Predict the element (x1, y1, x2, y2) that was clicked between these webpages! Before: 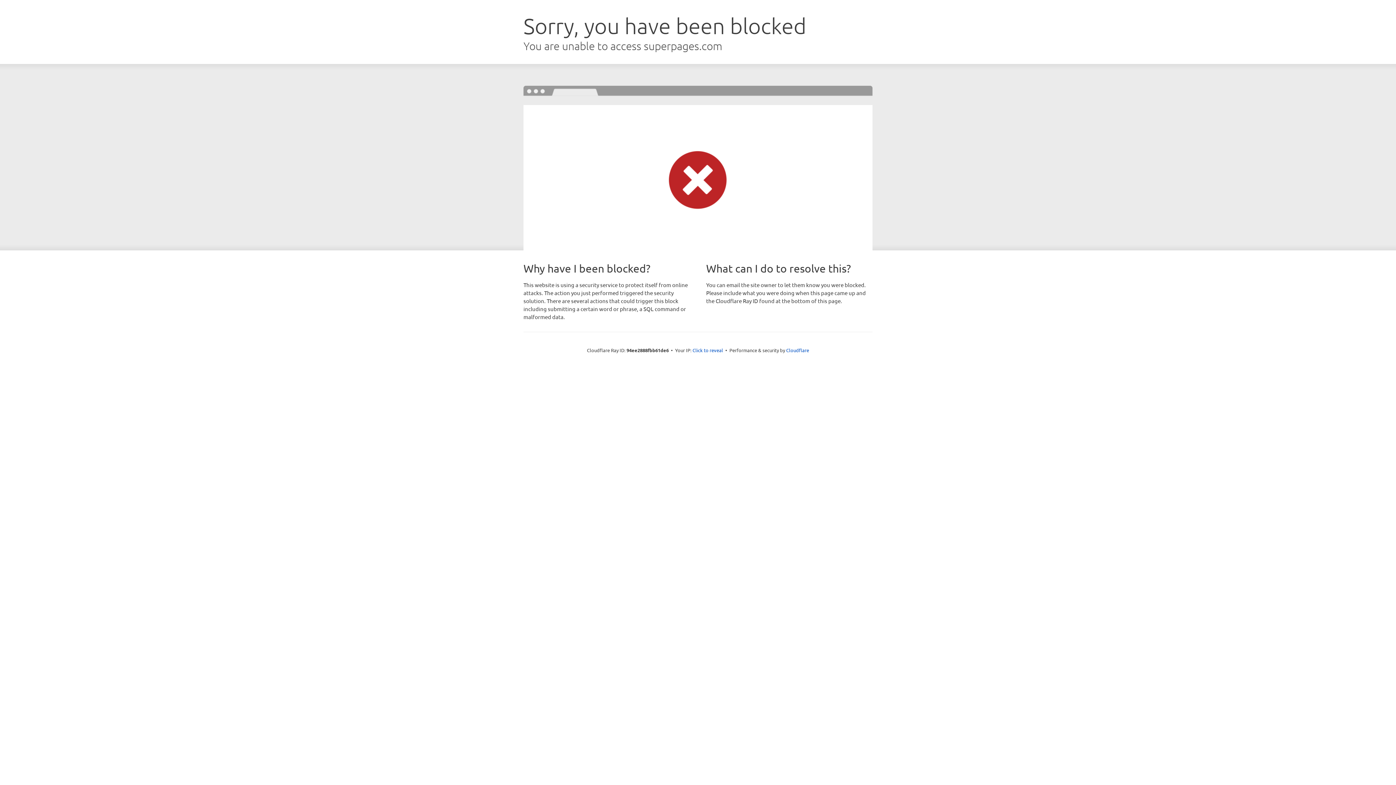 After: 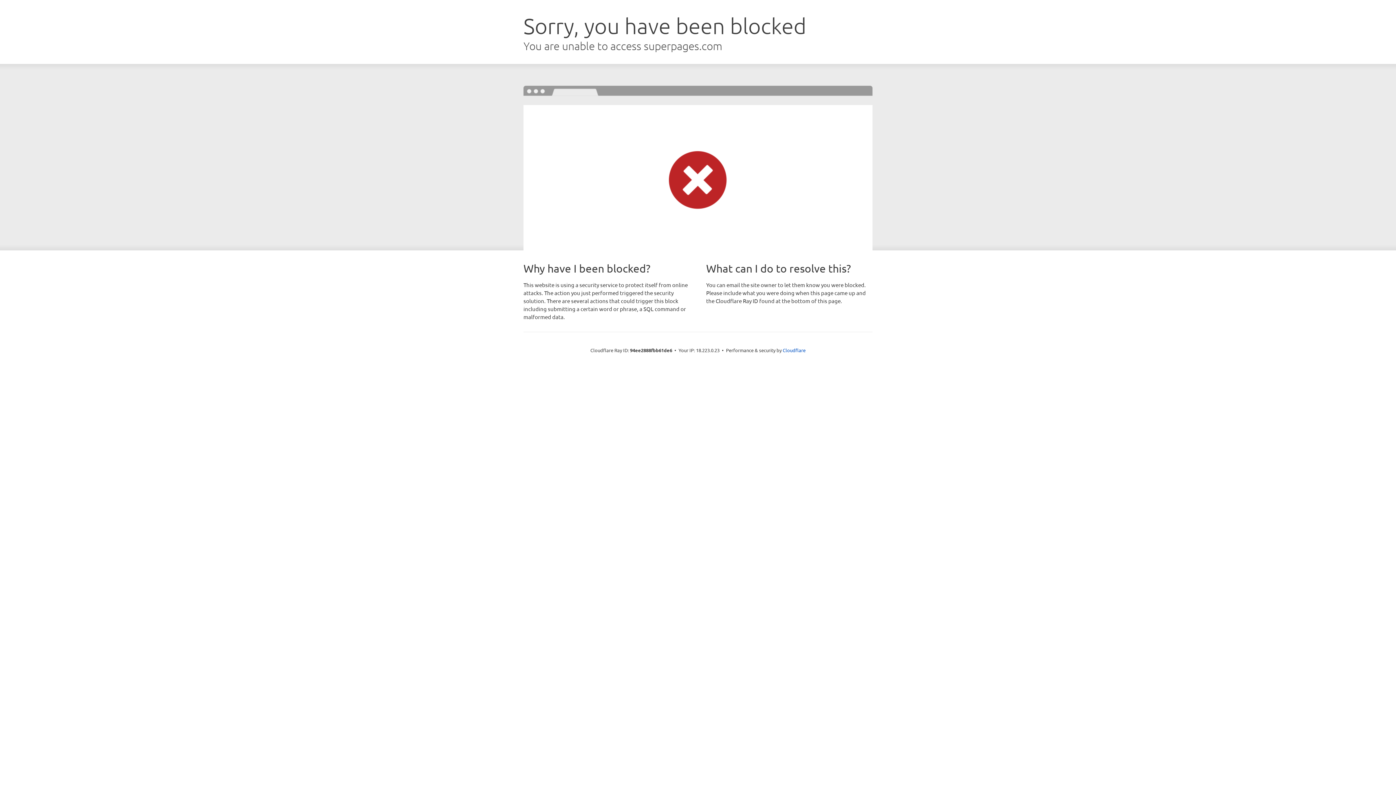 Action: bbox: (692, 346, 723, 353) label: Click to reveal